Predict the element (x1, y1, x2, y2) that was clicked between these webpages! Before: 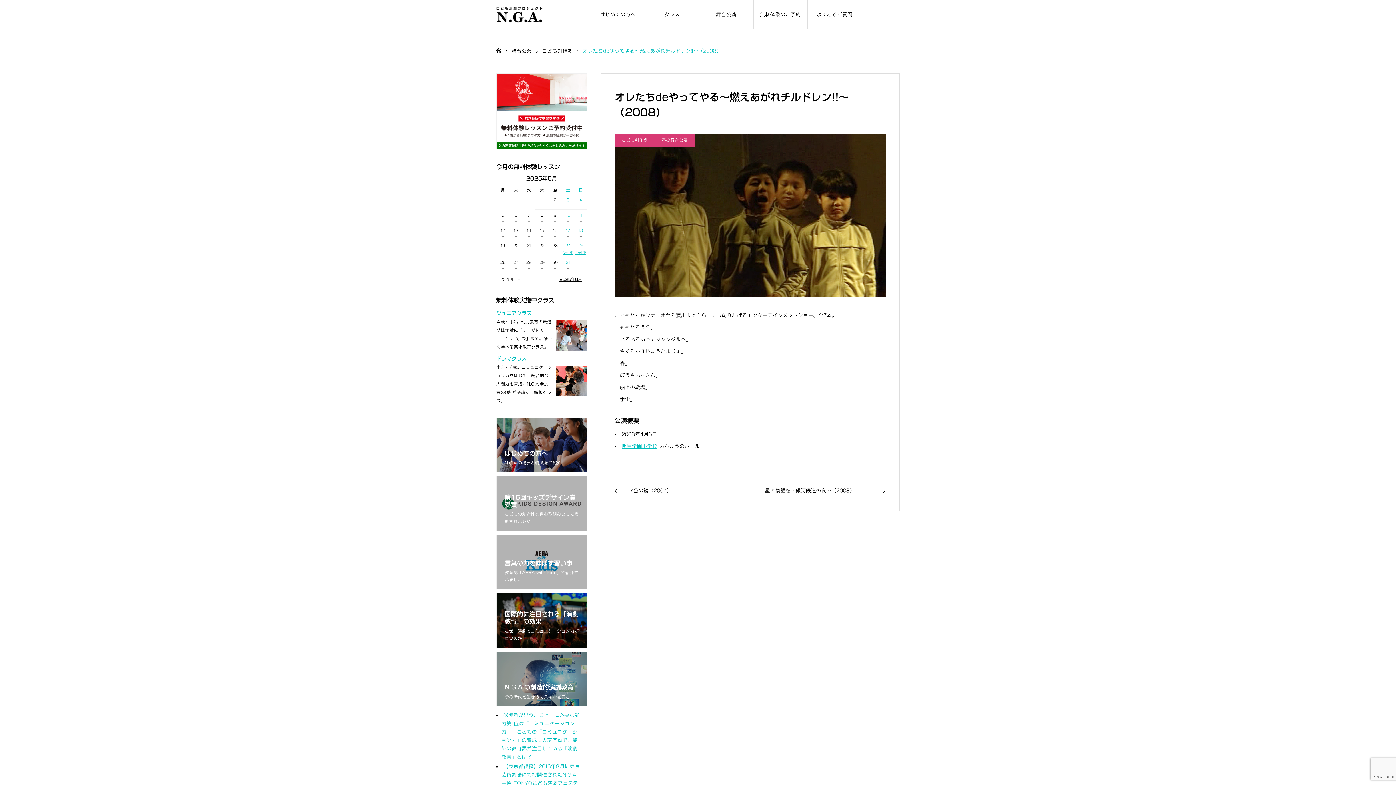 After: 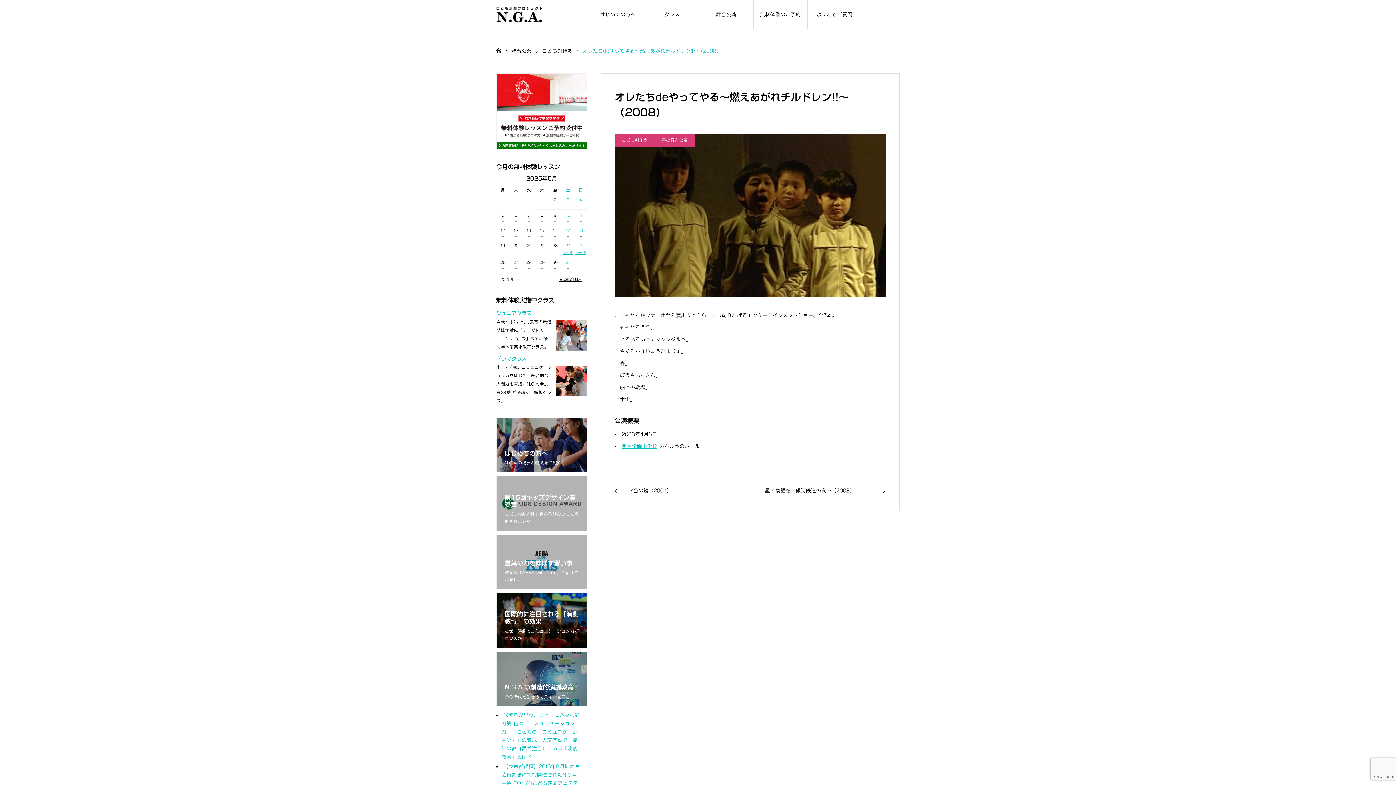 Action: bbox: (496, 73, 587, 149)